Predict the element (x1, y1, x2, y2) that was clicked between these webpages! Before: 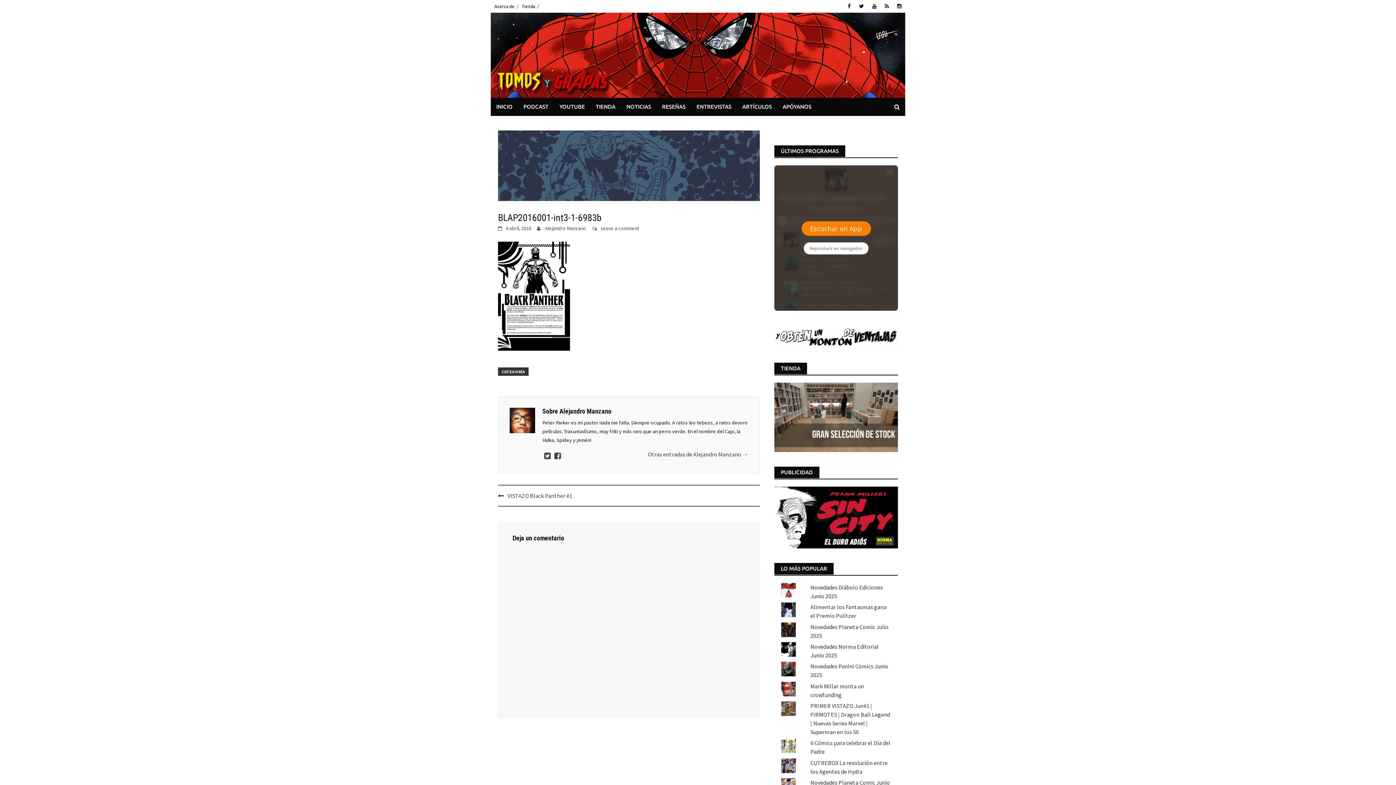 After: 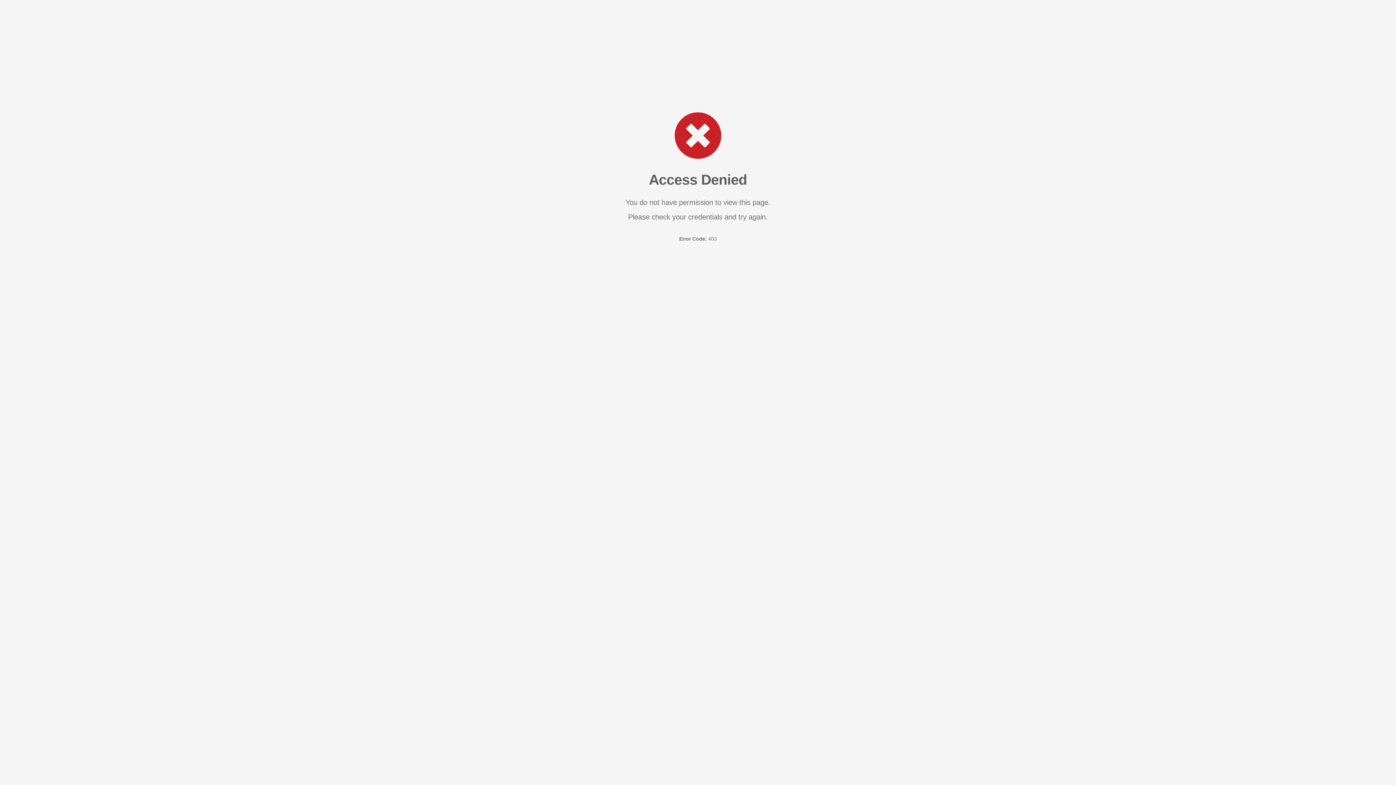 Action: label: TIENDA bbox: (590, 97, 621, 116)